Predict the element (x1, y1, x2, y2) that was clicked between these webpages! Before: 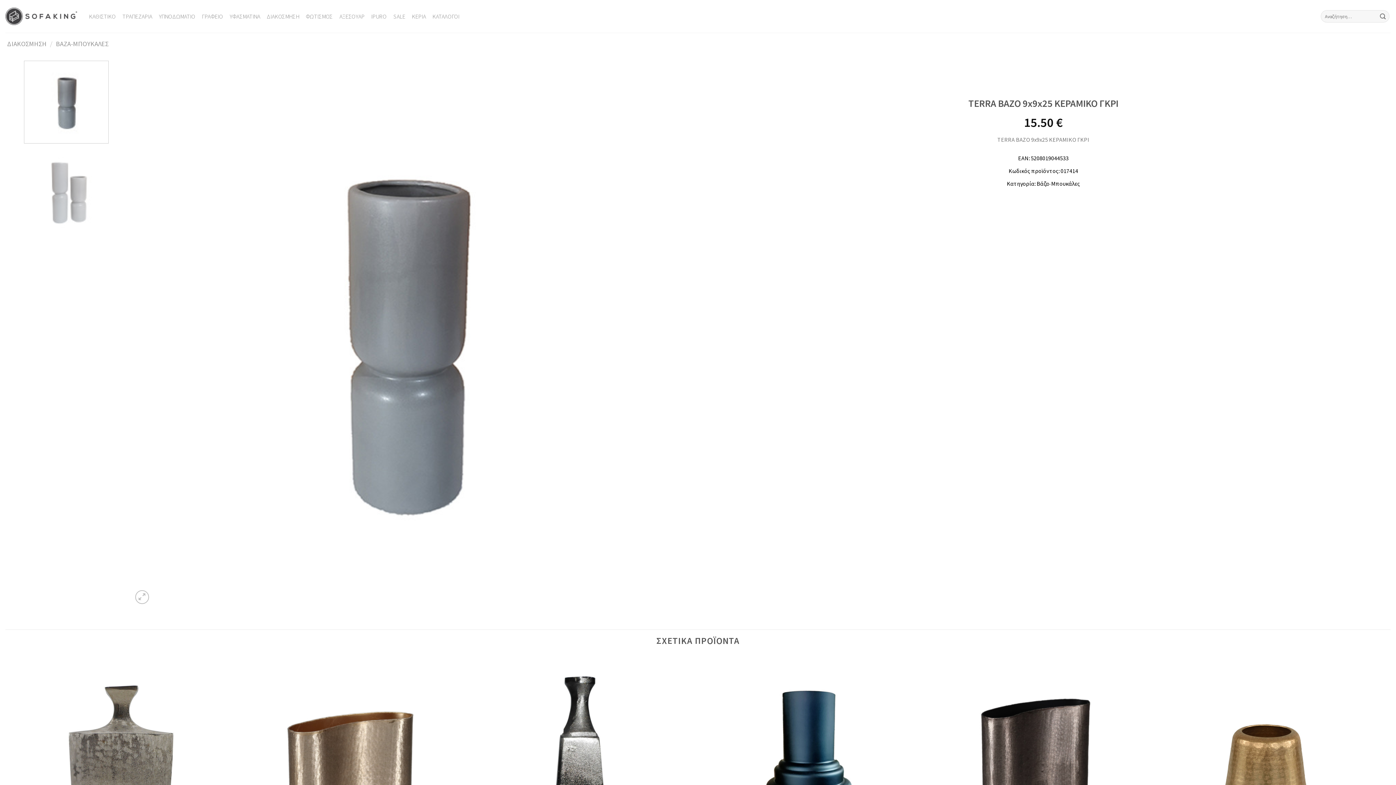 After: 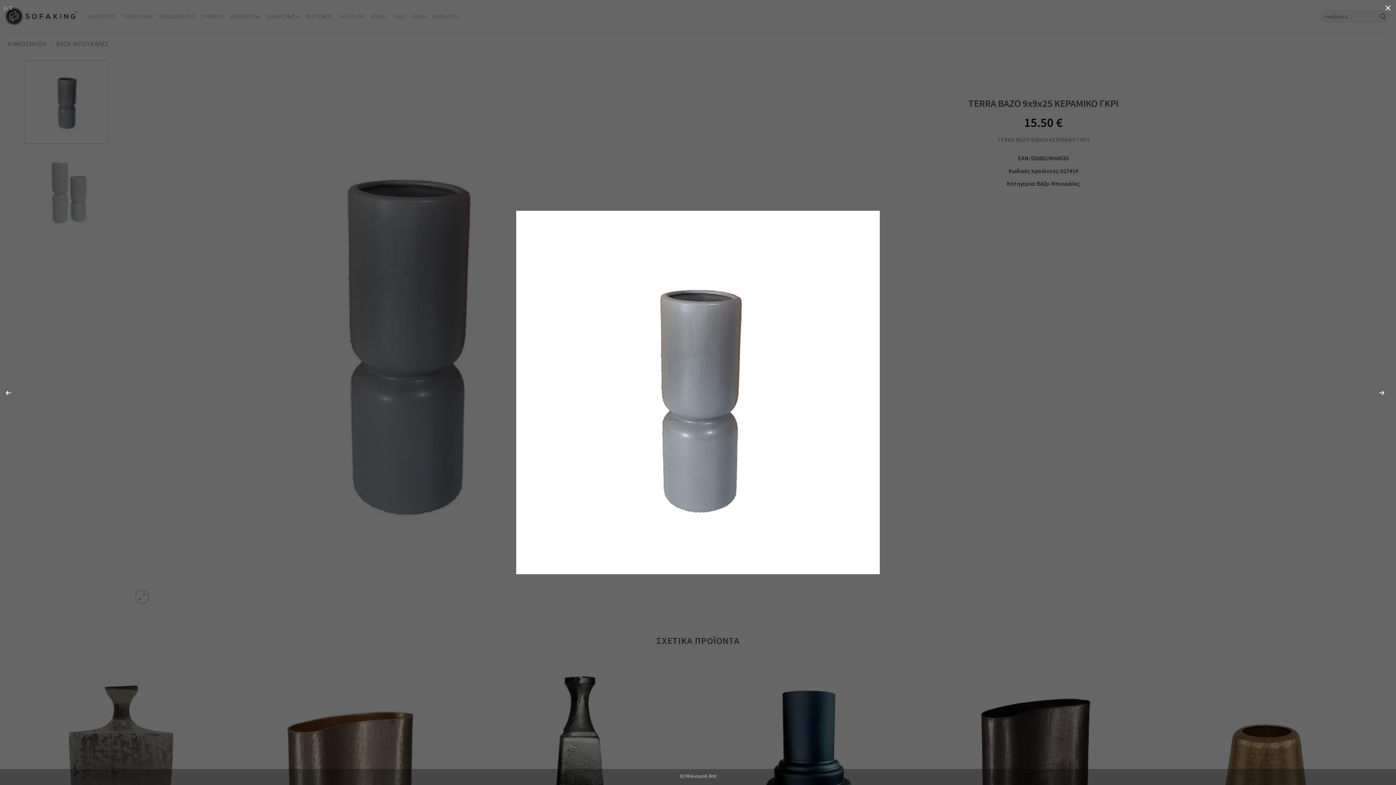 Action: bbox: (130, 330, 678, 337)